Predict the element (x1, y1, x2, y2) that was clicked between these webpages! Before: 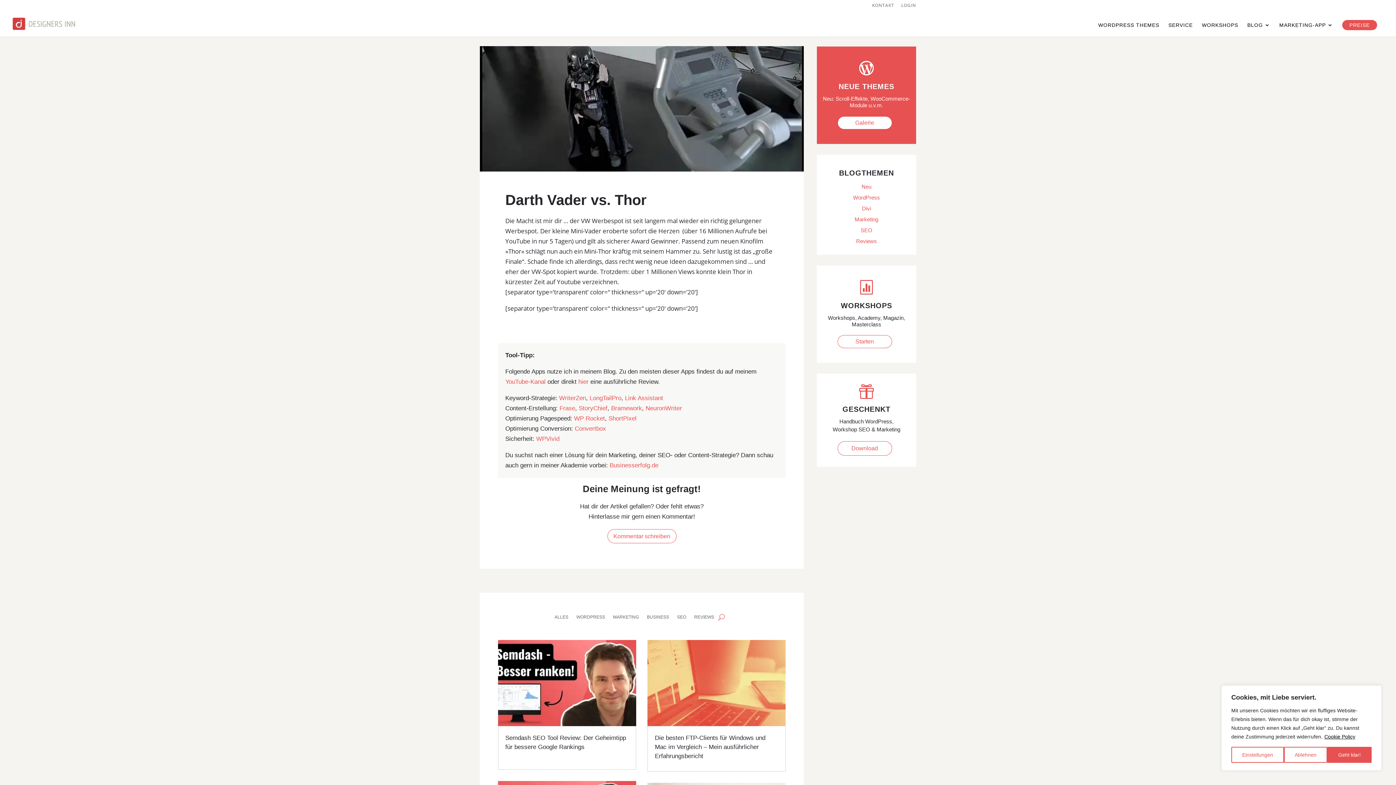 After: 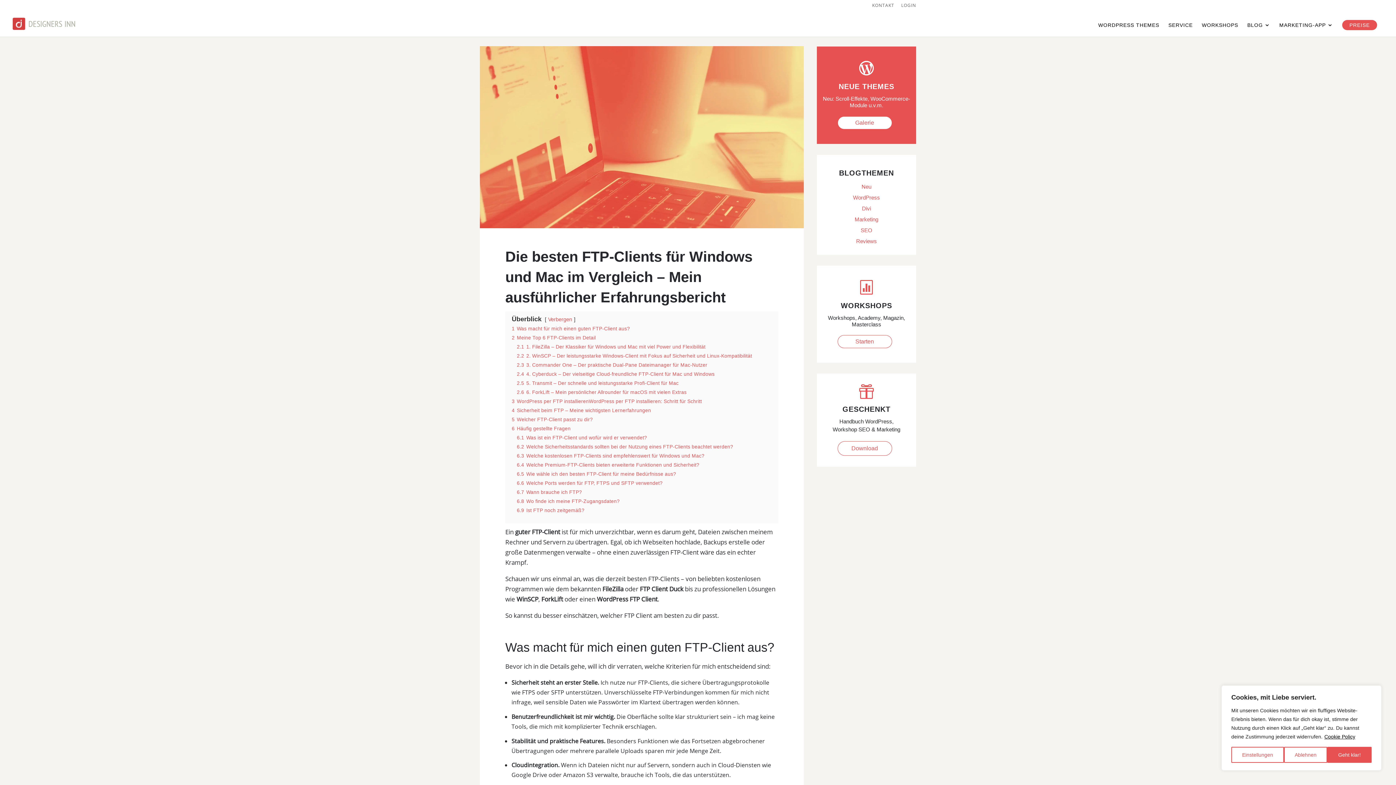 Action: bbox: (655, 734, 765, 760) label: Die besten FTP-Clients für Windows und Mac im Vergleich – Mein ausführlicher Erfahrungsbericht